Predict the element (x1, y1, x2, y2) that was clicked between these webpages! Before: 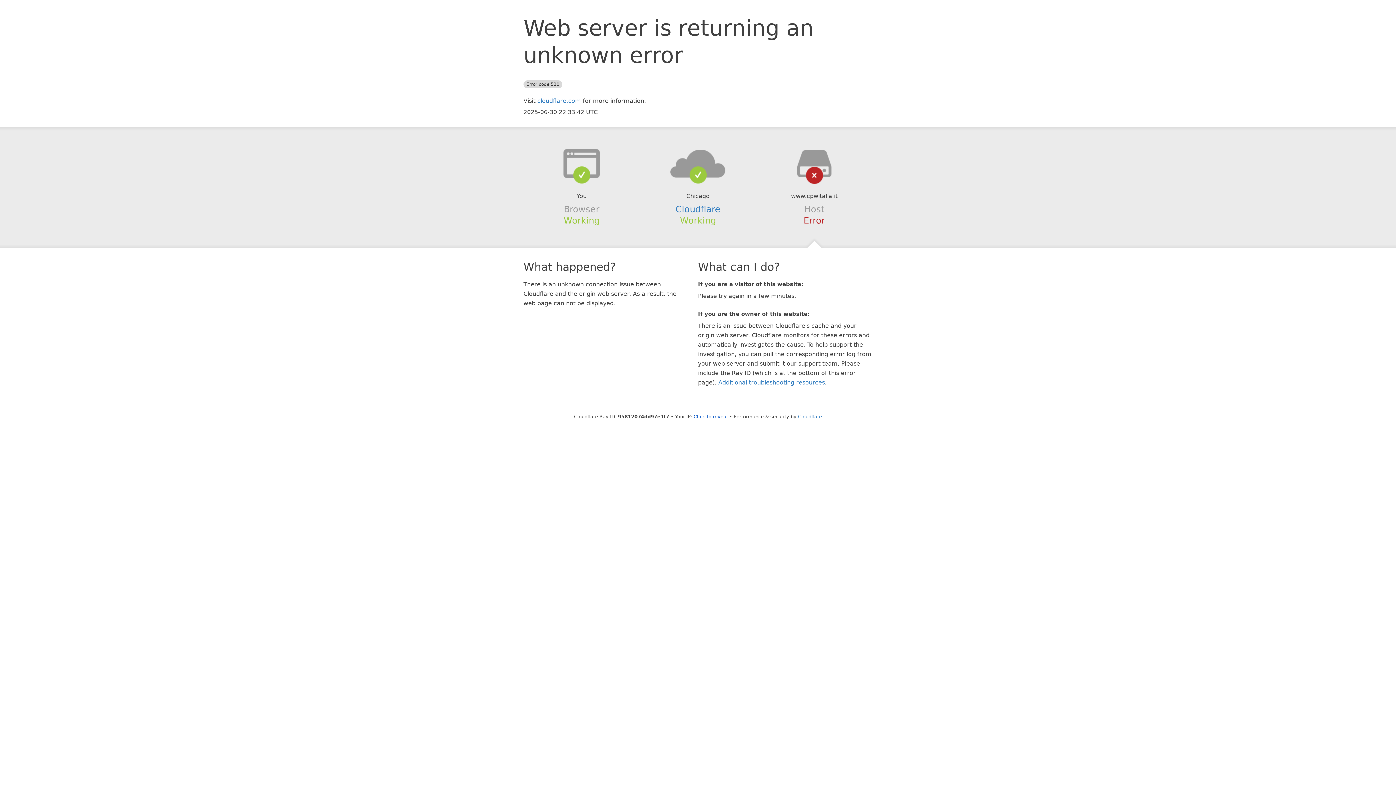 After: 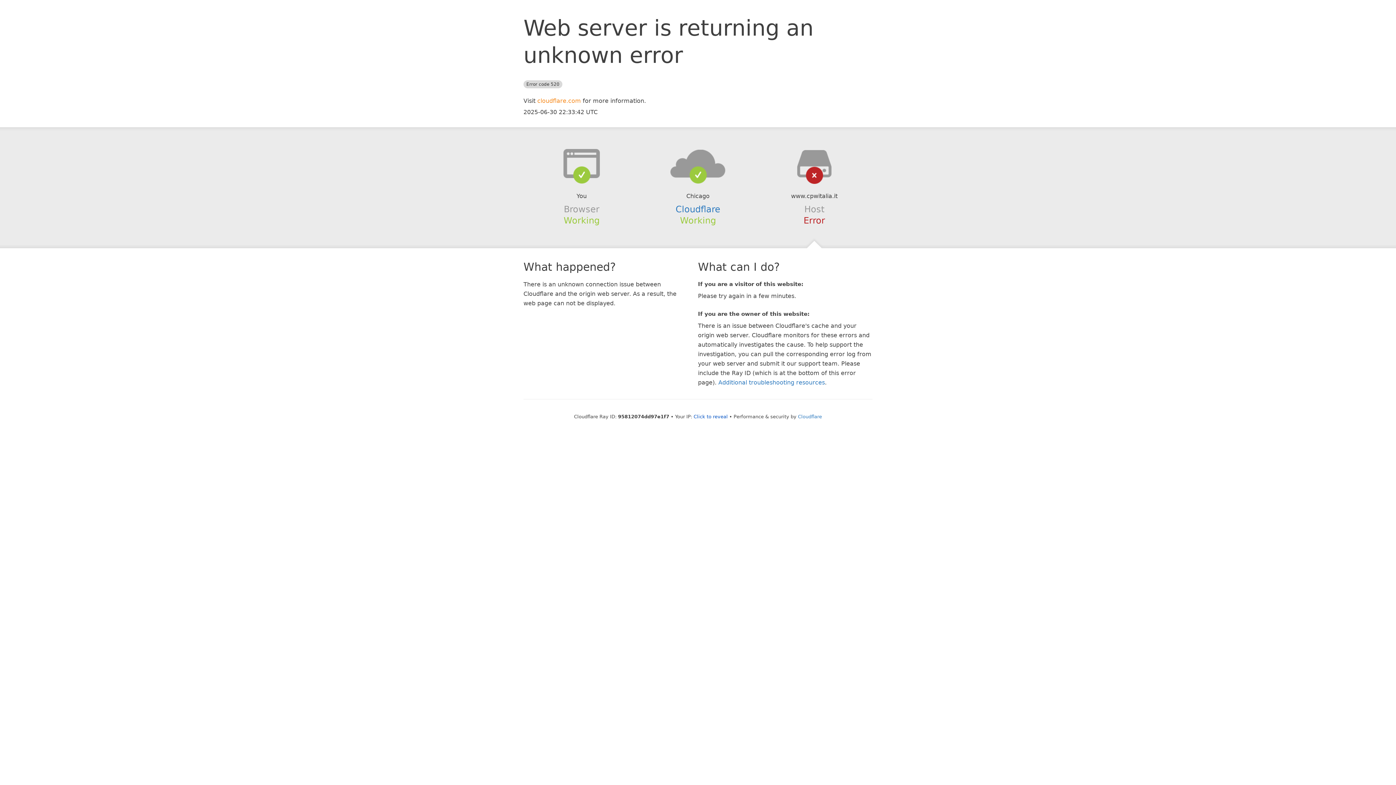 Action: bbox: (537, 97, 581, 104) label: cloudflare.com